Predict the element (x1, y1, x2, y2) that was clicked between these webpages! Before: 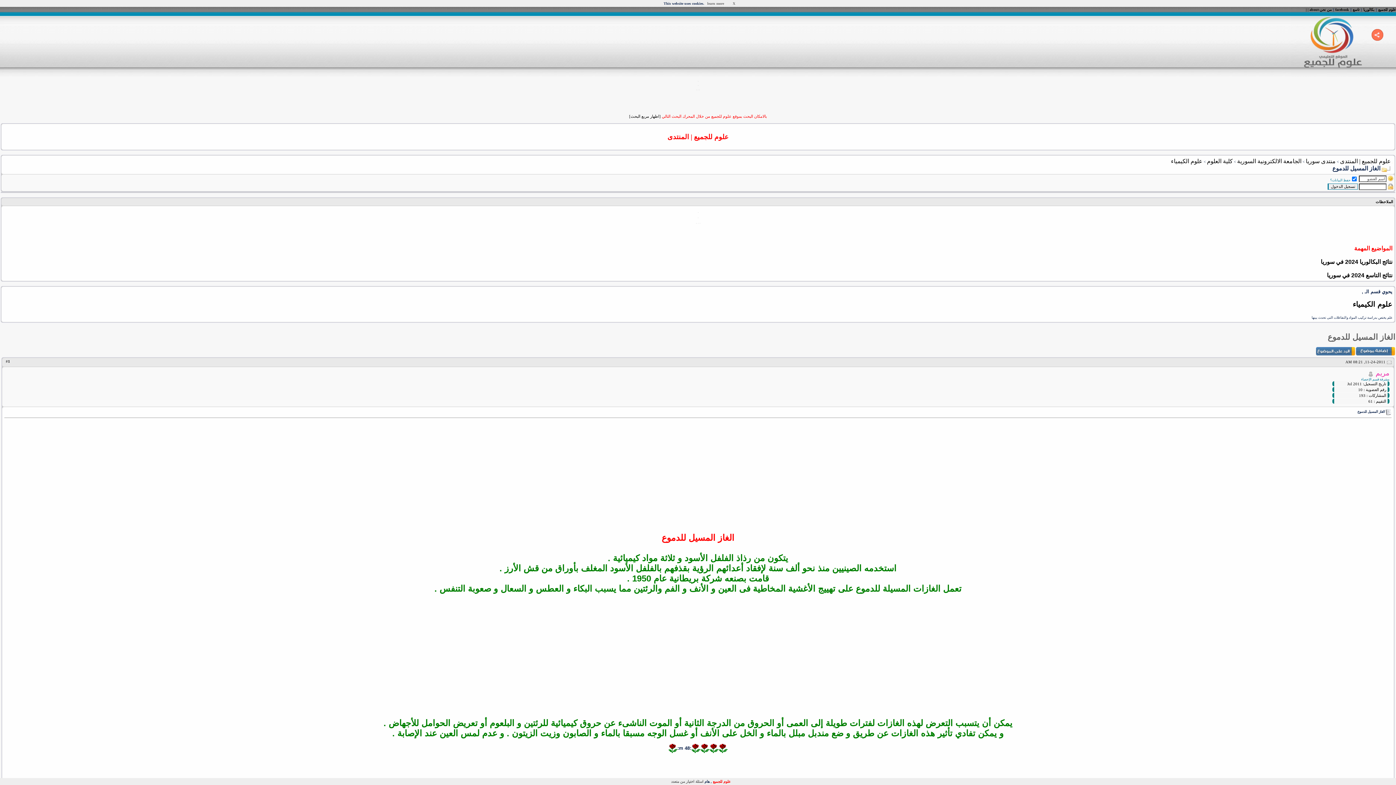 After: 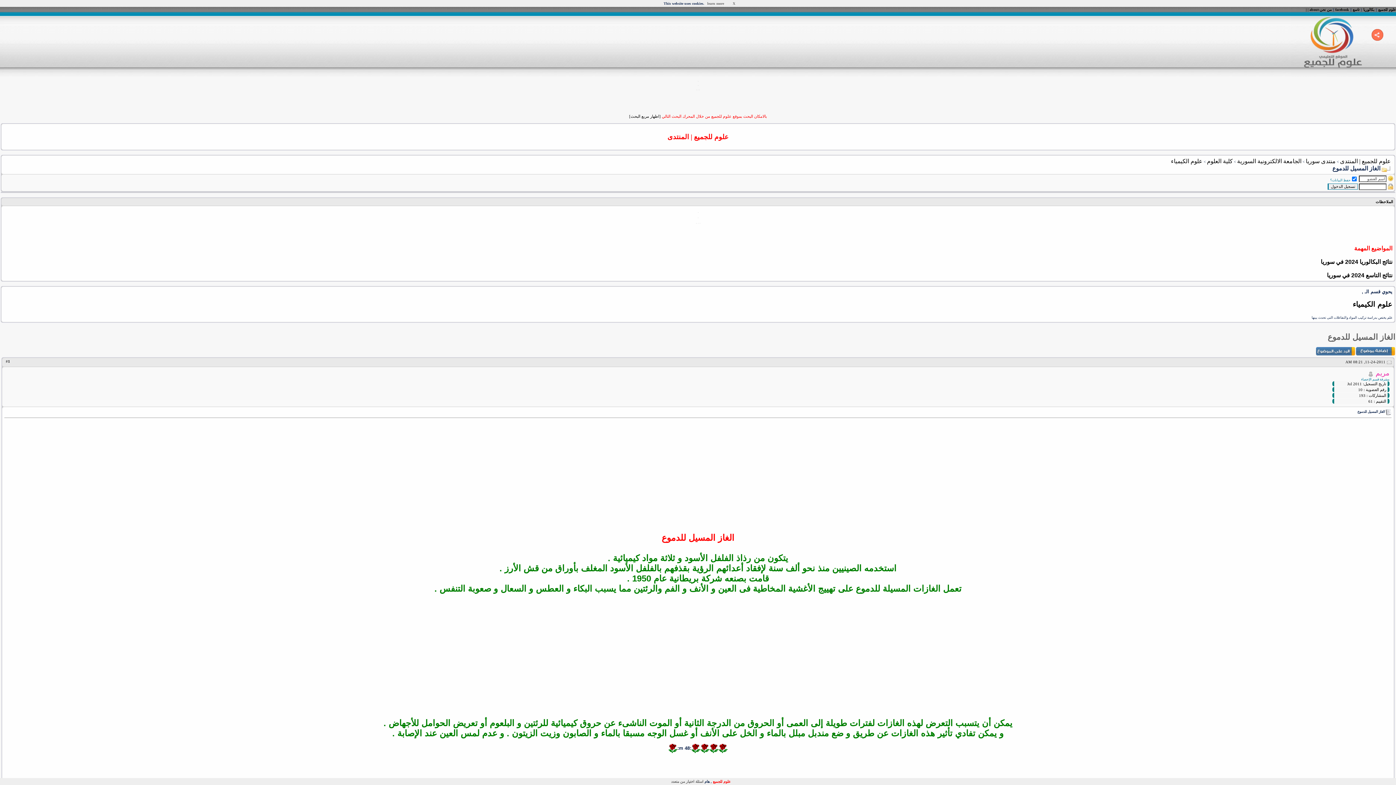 Action: bbox: (698, 86, 698, 90)